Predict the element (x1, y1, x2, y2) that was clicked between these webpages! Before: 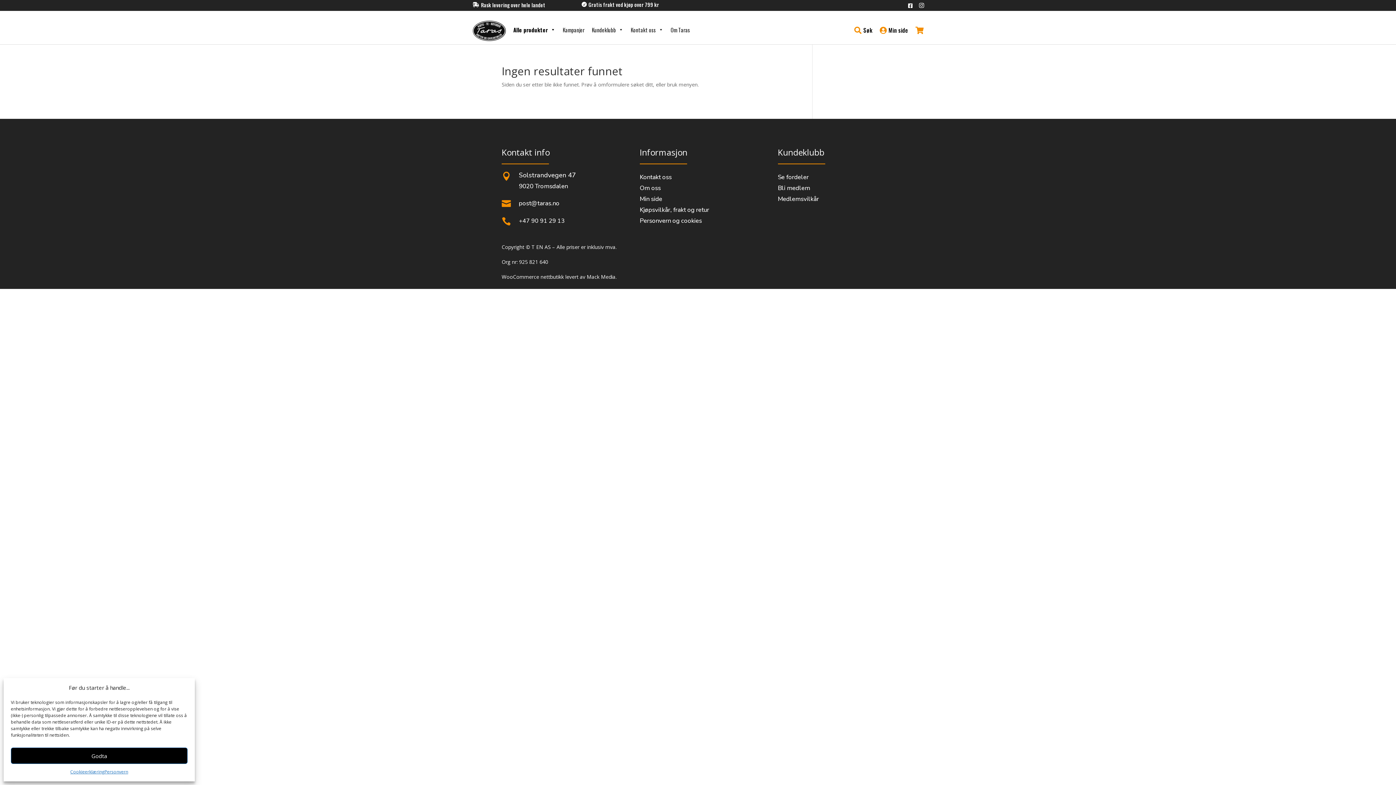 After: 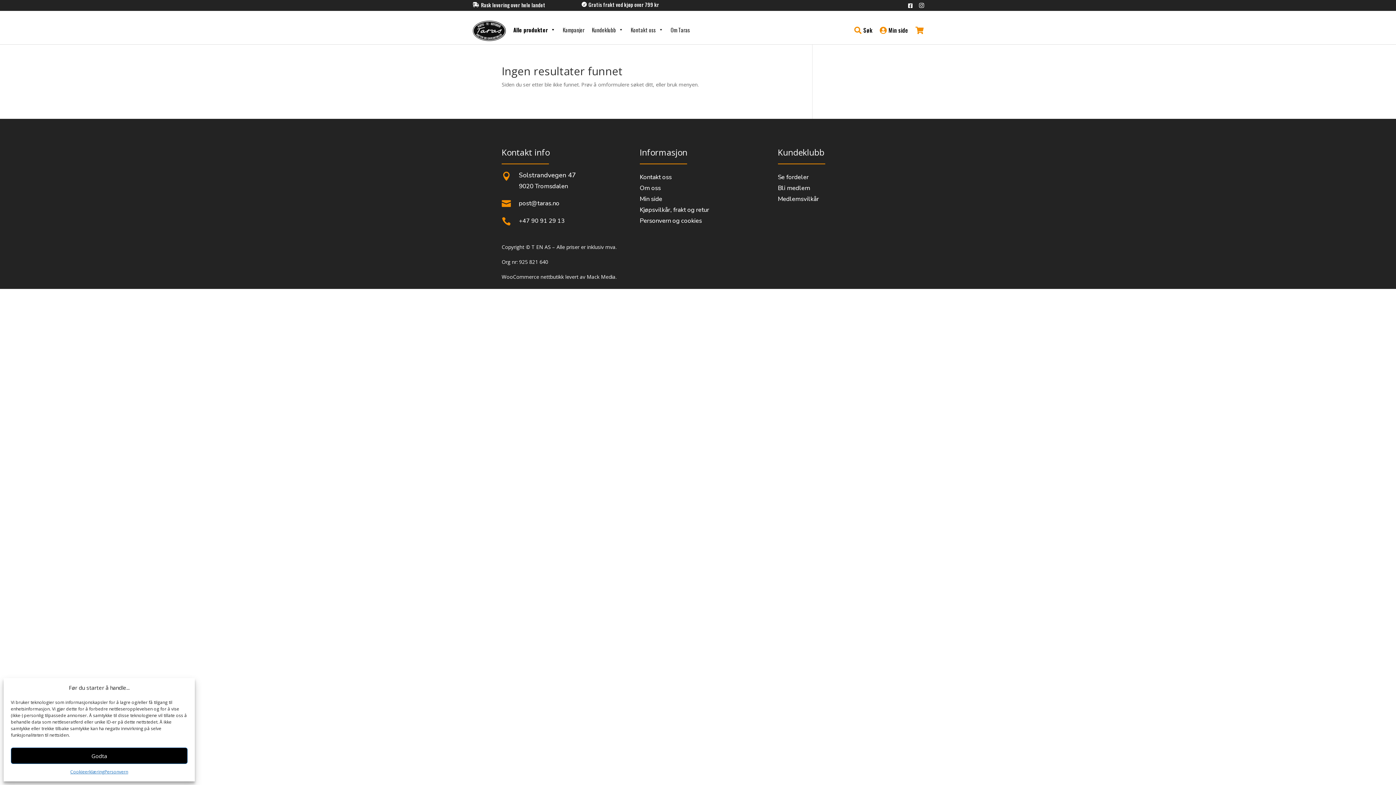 Action: bbox: (778, 194, 819, 203) label: Medlemsvilkår